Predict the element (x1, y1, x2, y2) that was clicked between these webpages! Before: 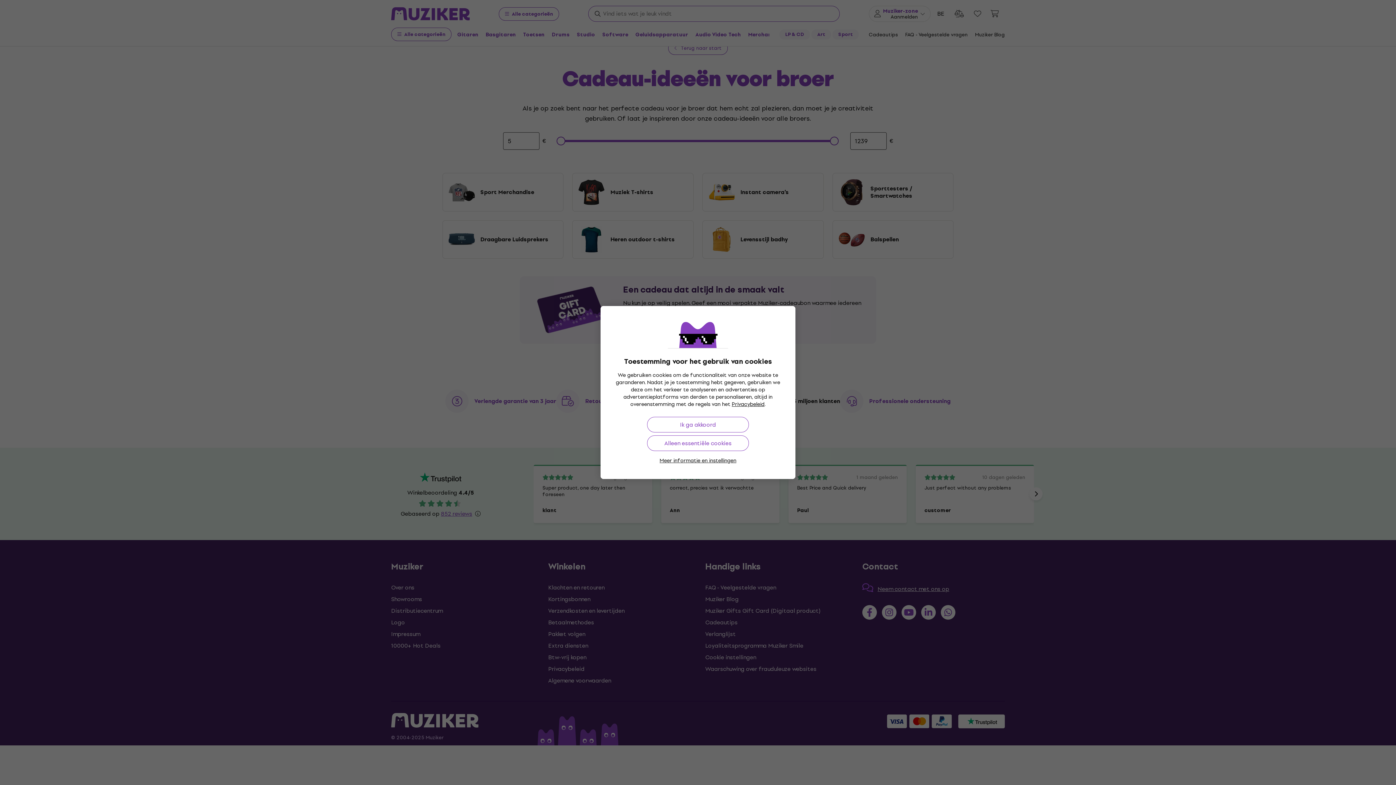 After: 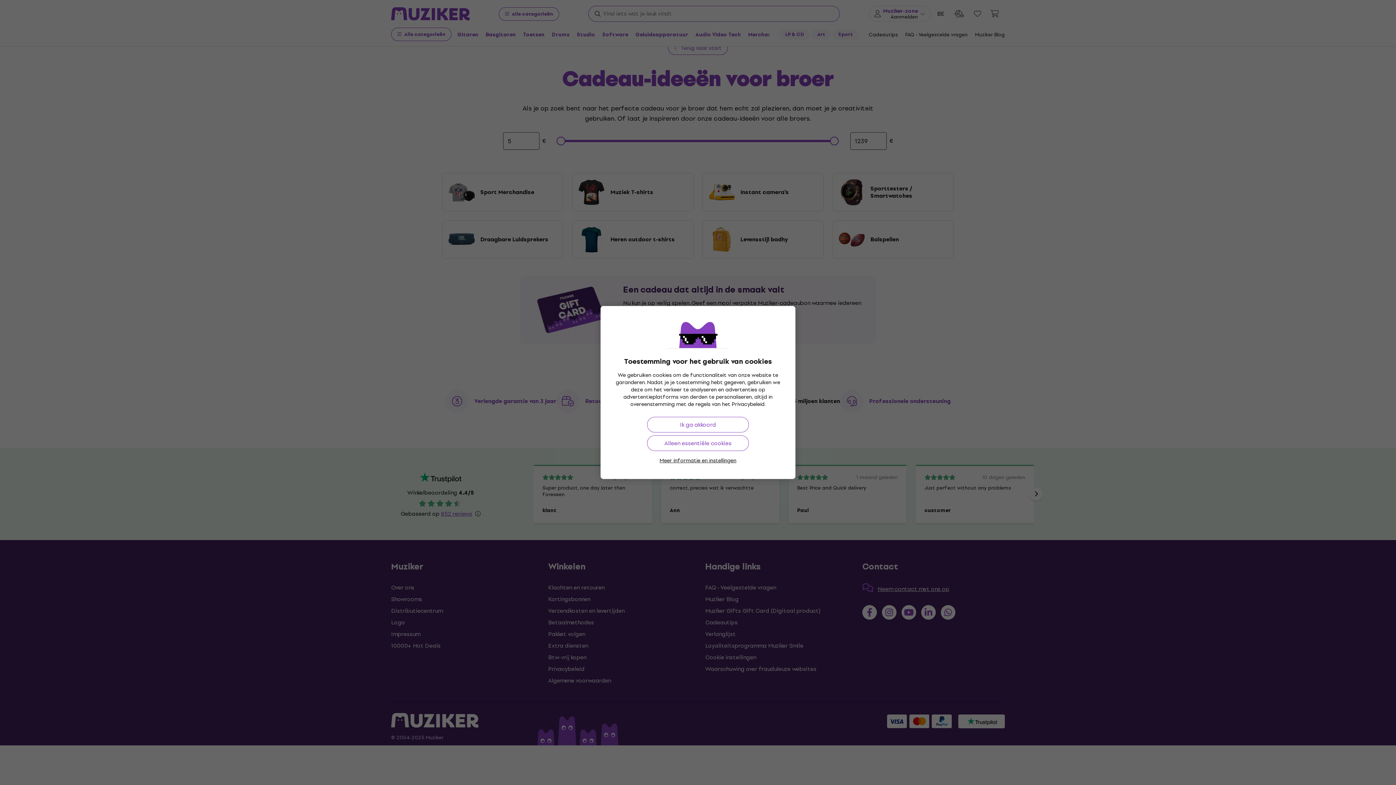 Action: label: Privacybeleid bbox: (732, 400, 764, 408)